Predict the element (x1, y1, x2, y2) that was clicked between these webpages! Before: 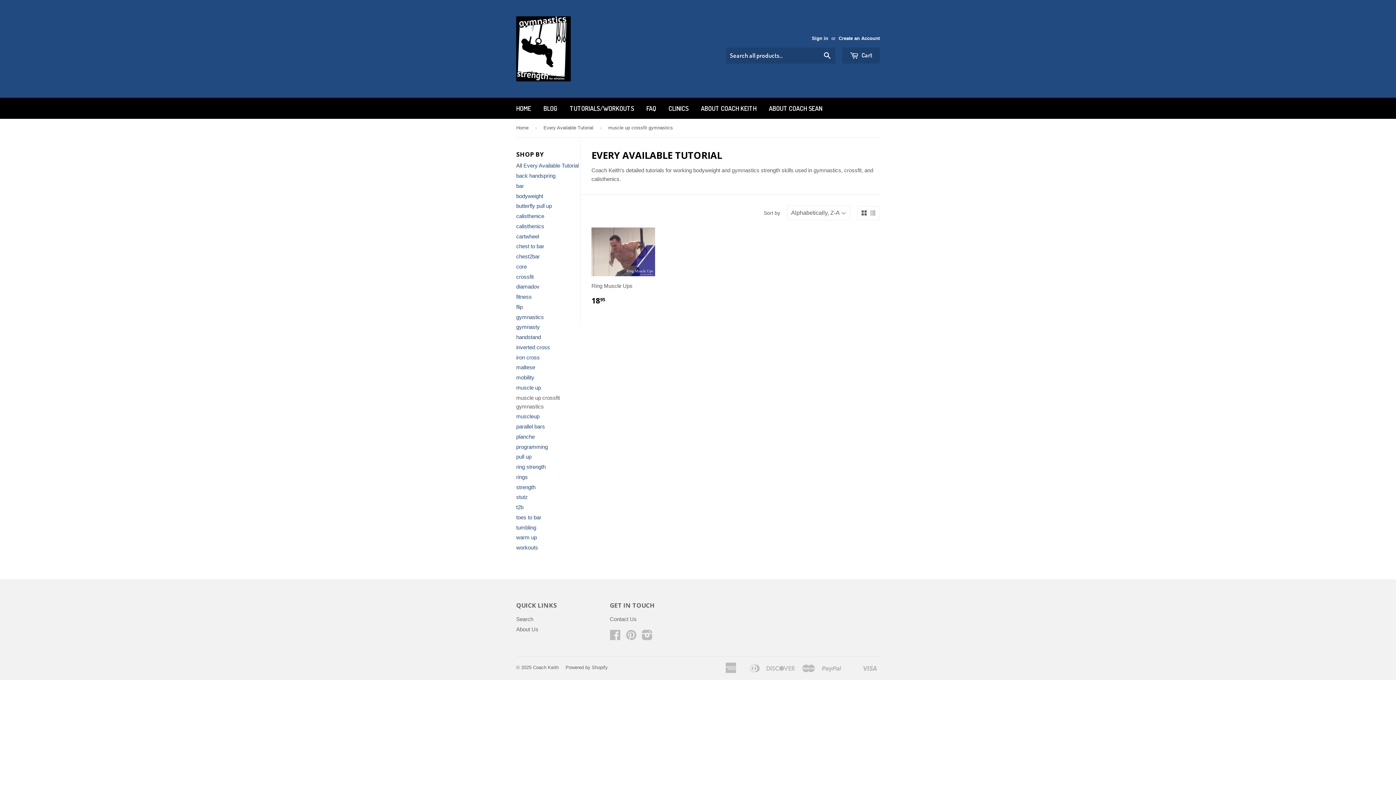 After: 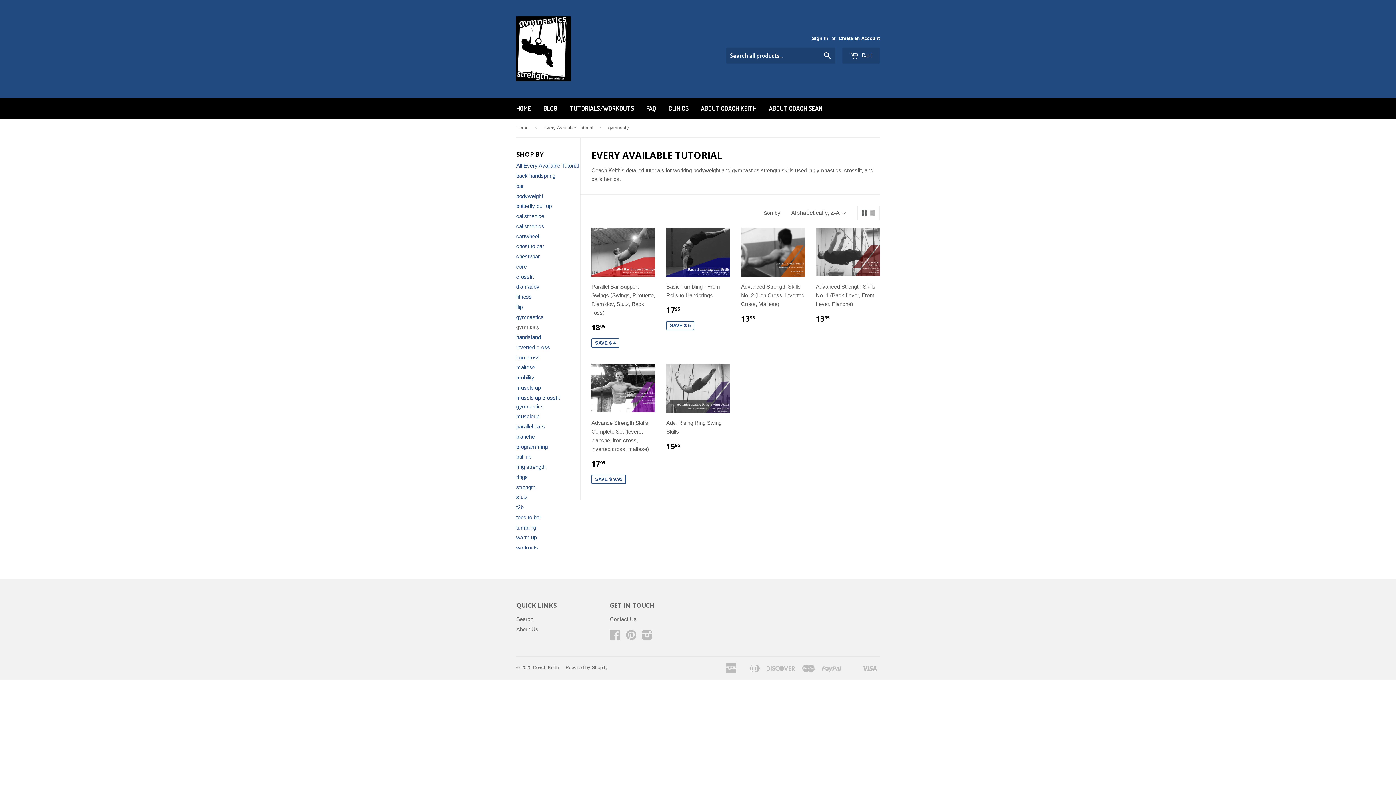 Action: bbox: (516, 324, 540, 330) label: gymnasty